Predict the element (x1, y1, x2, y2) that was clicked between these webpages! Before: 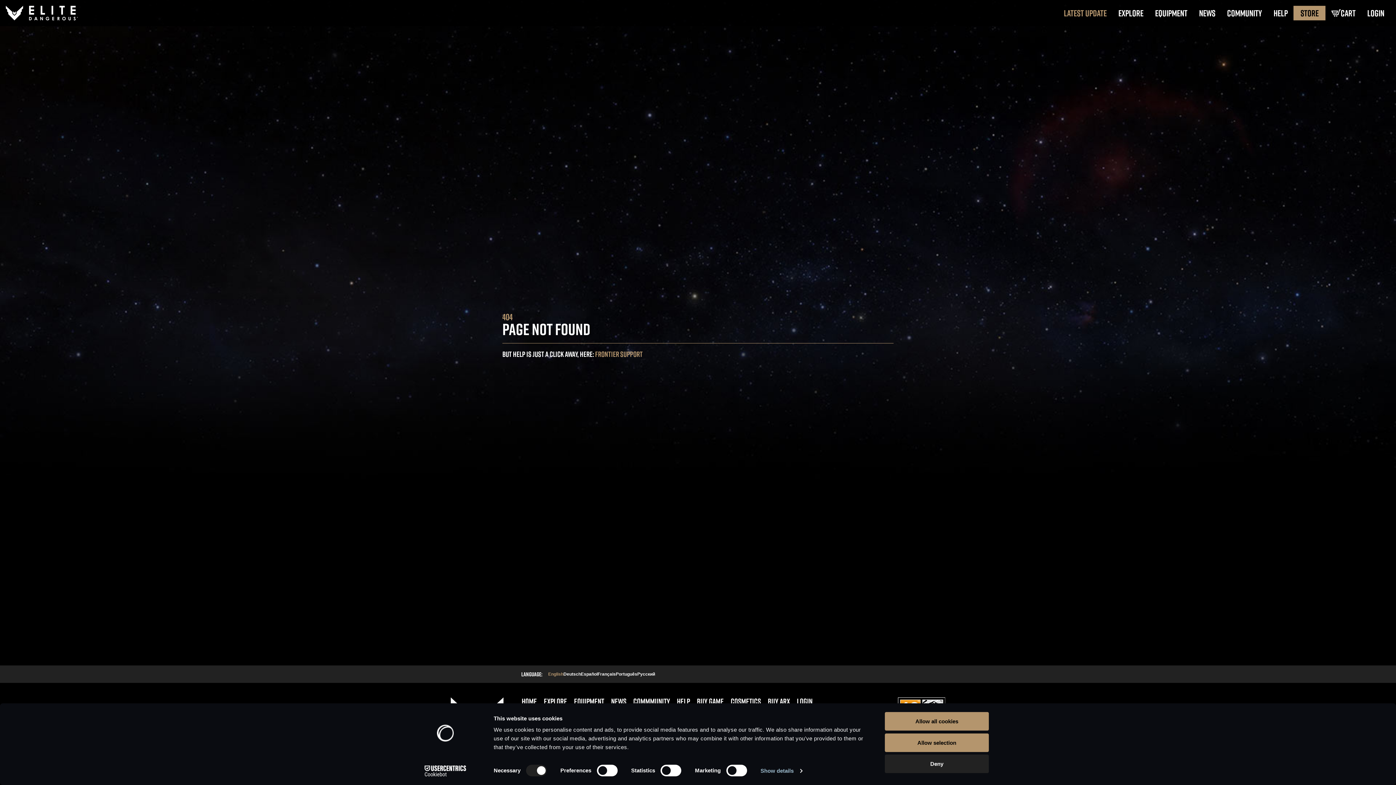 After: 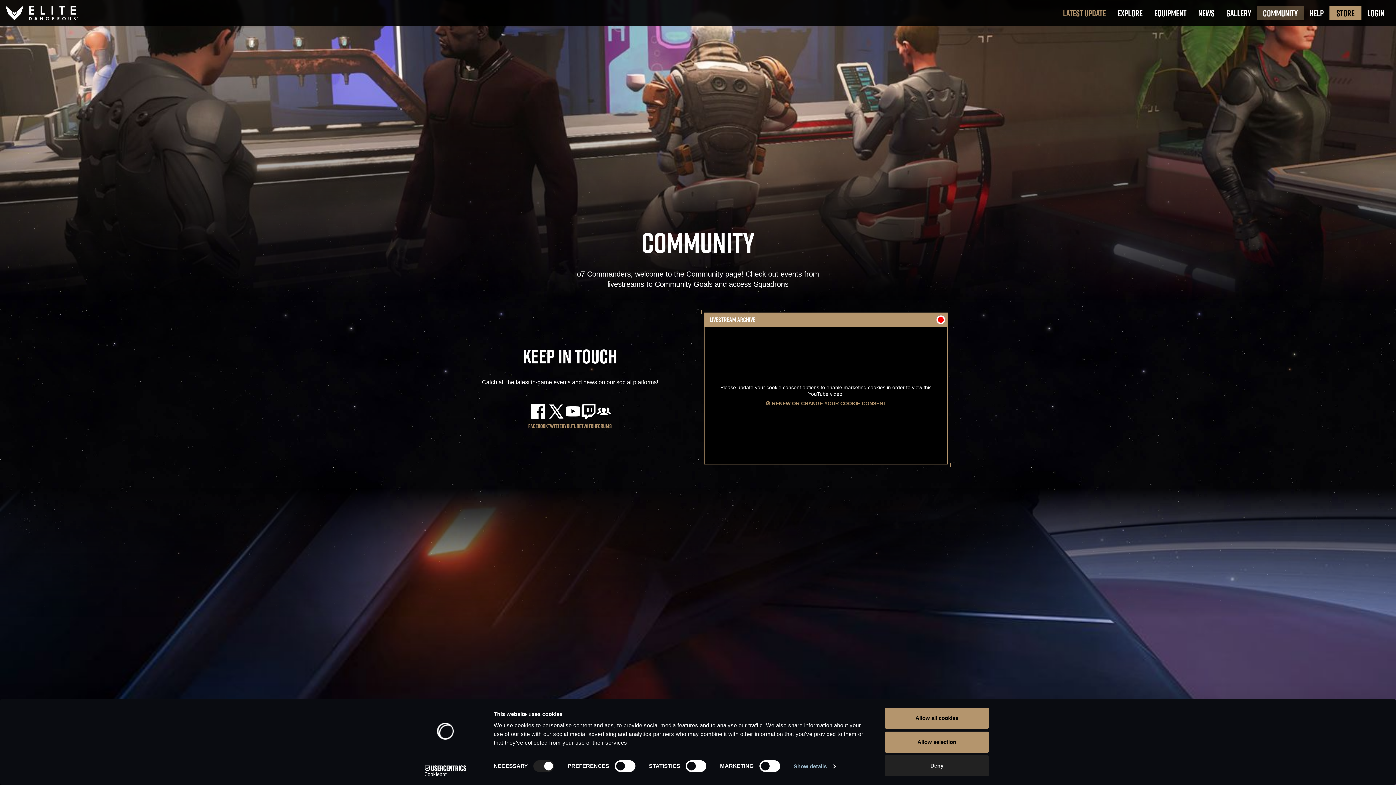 Action: bbox: (633, 696, 670, 707) label: COMMMUNITY